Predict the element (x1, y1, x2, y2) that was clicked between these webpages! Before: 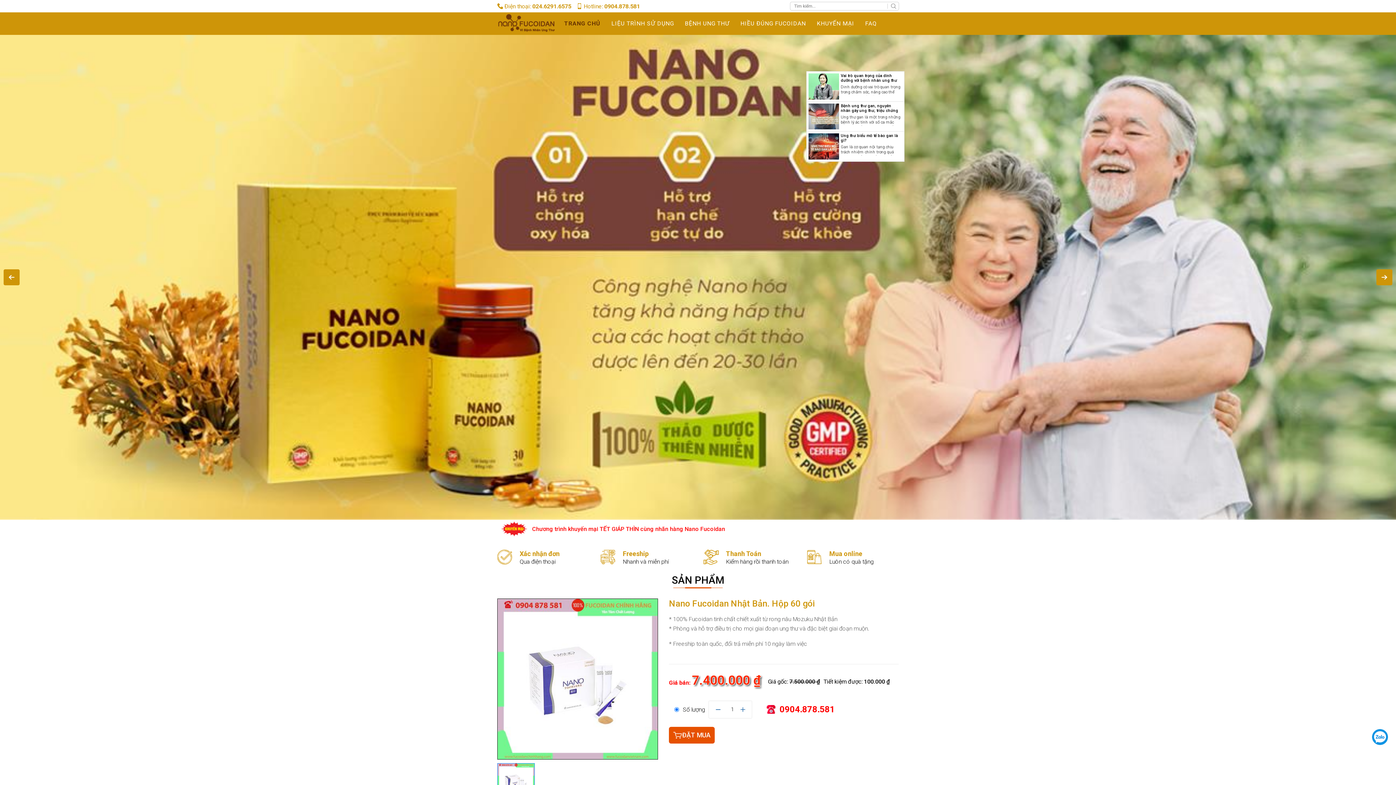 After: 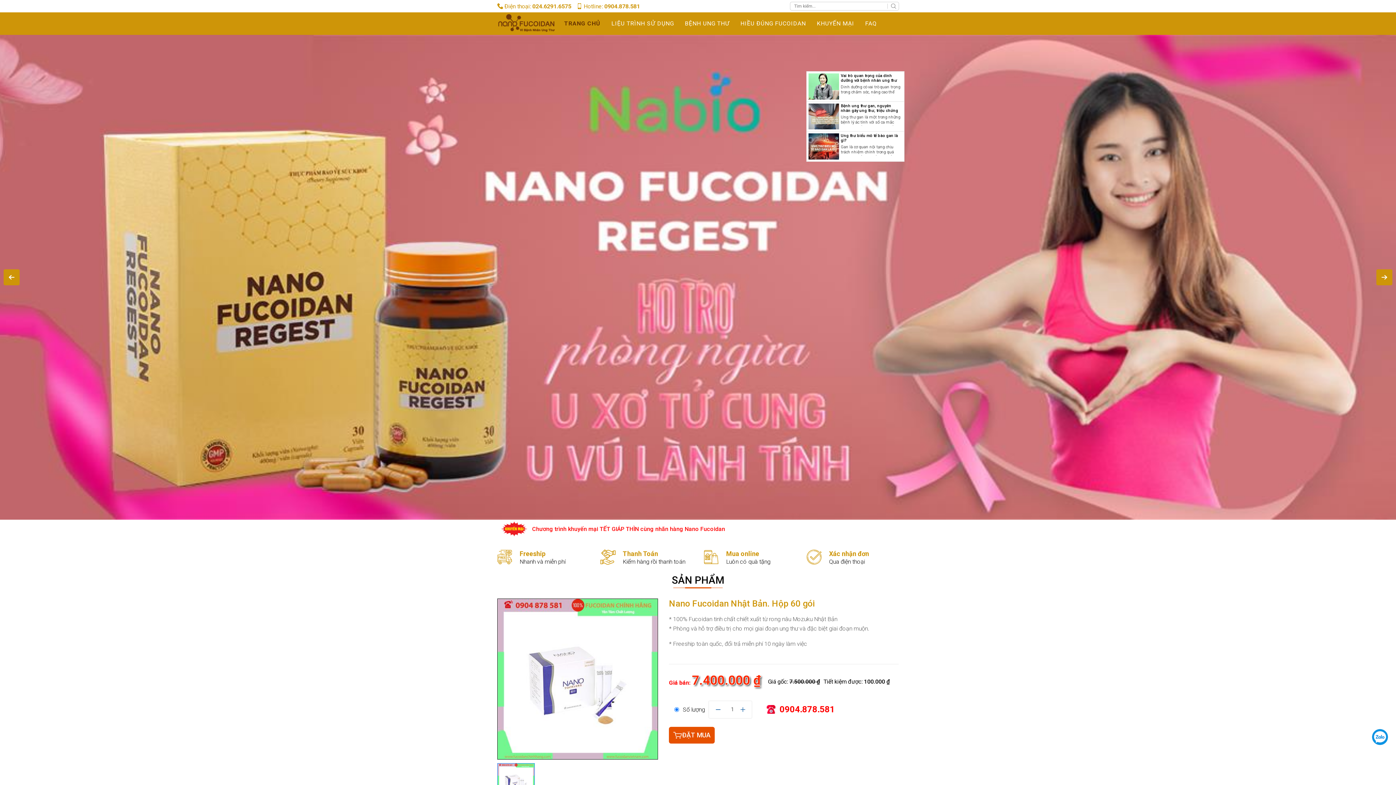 Action: bbox: (1372, 729, 1388, 745)